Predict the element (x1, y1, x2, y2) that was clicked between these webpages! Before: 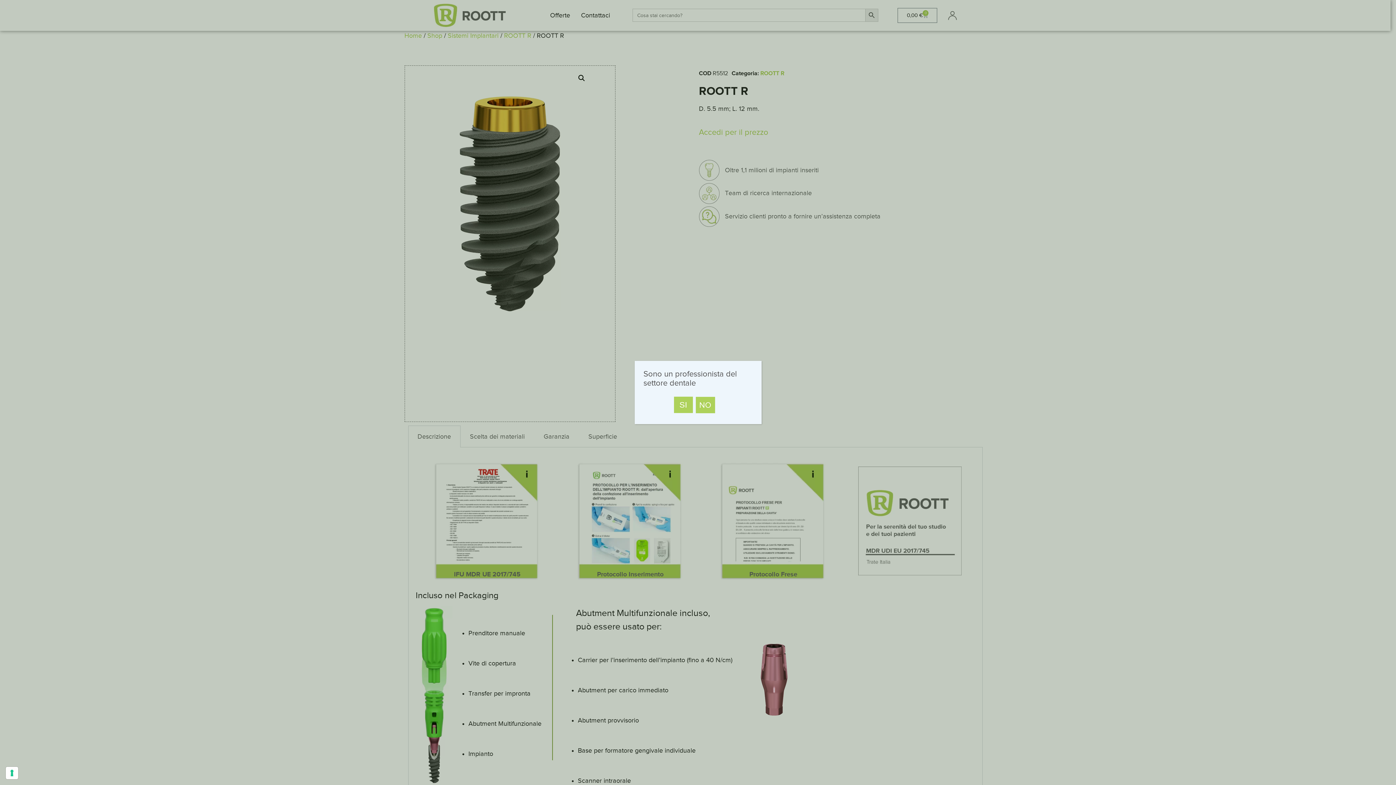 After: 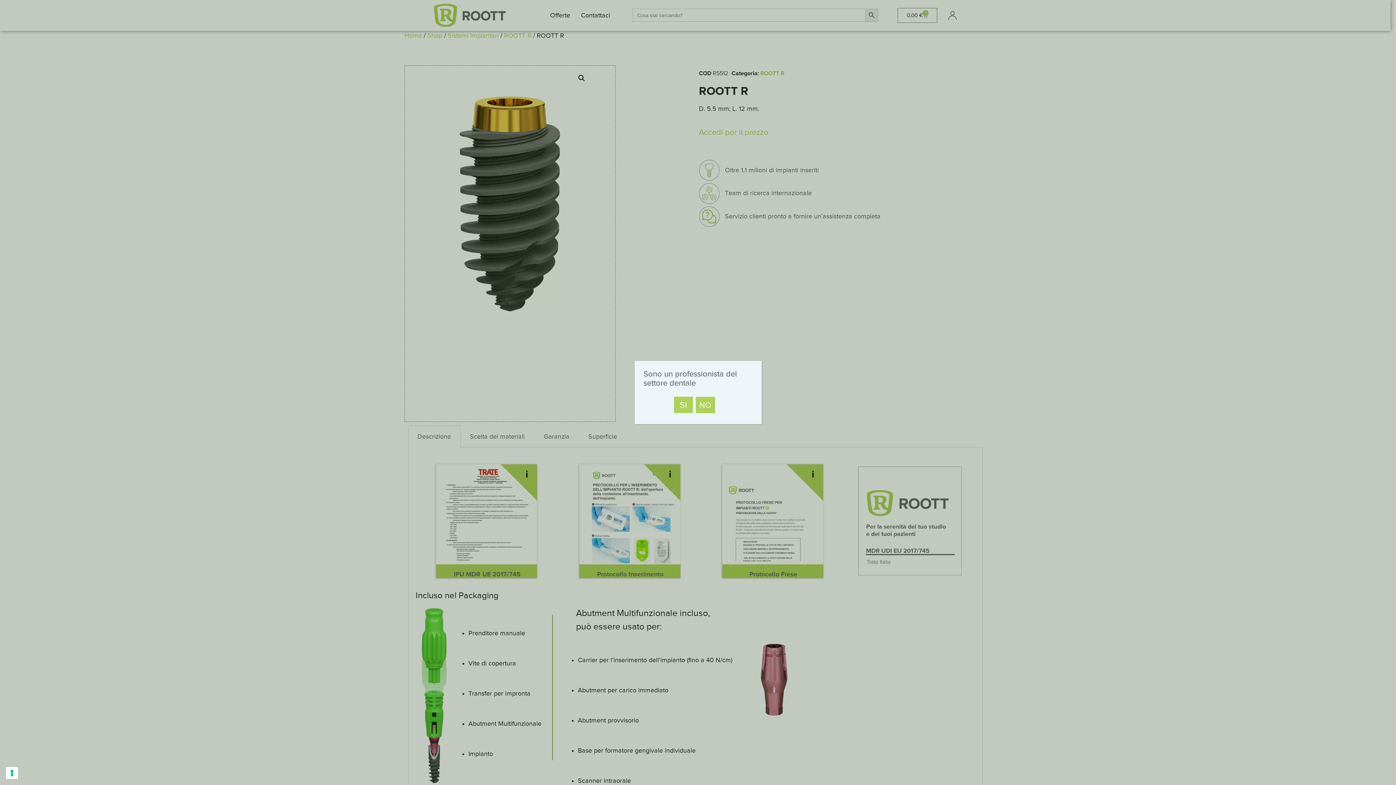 Action: bbox: (695, 396, 715, 413) label: NO